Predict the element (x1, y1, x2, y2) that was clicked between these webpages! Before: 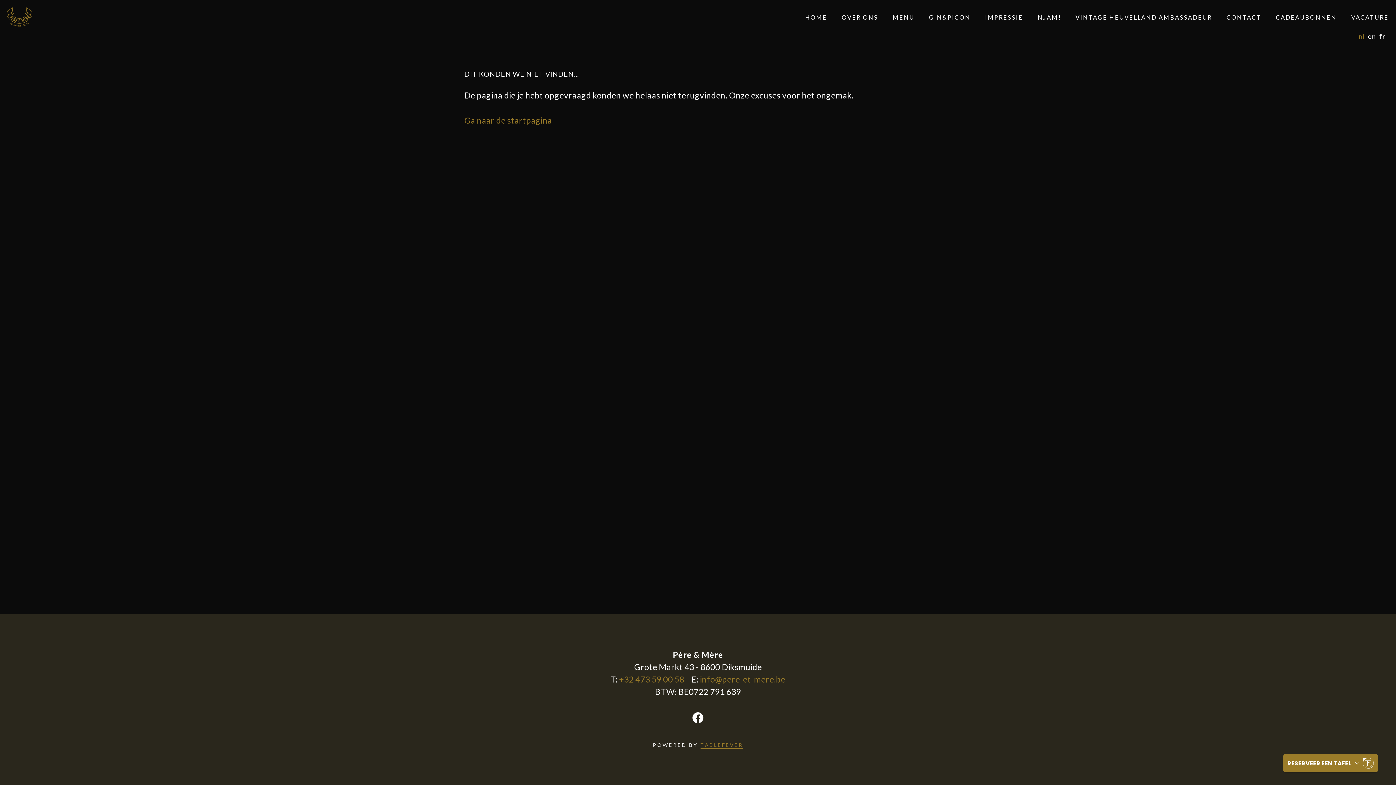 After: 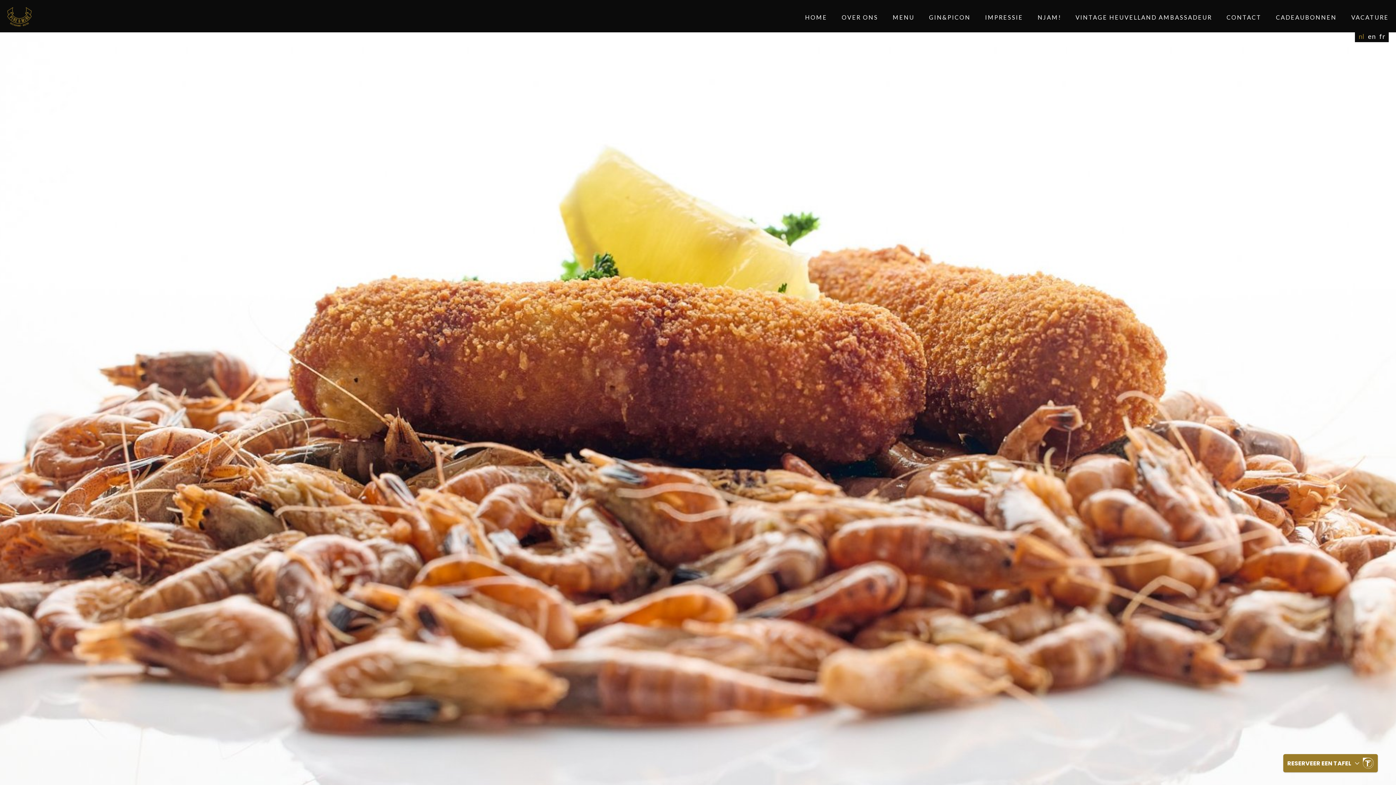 Action: bbox: (805, 12, 827, 21) label: HOME